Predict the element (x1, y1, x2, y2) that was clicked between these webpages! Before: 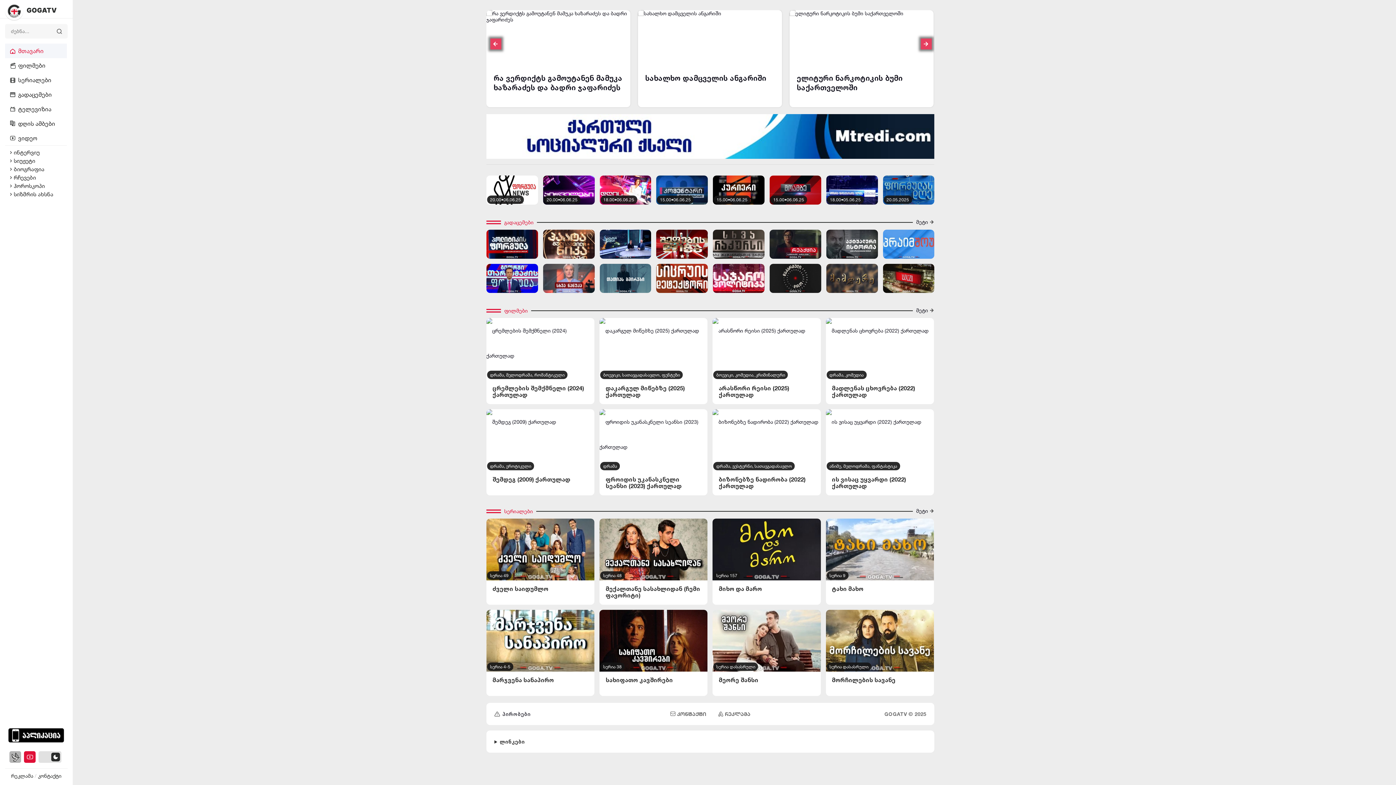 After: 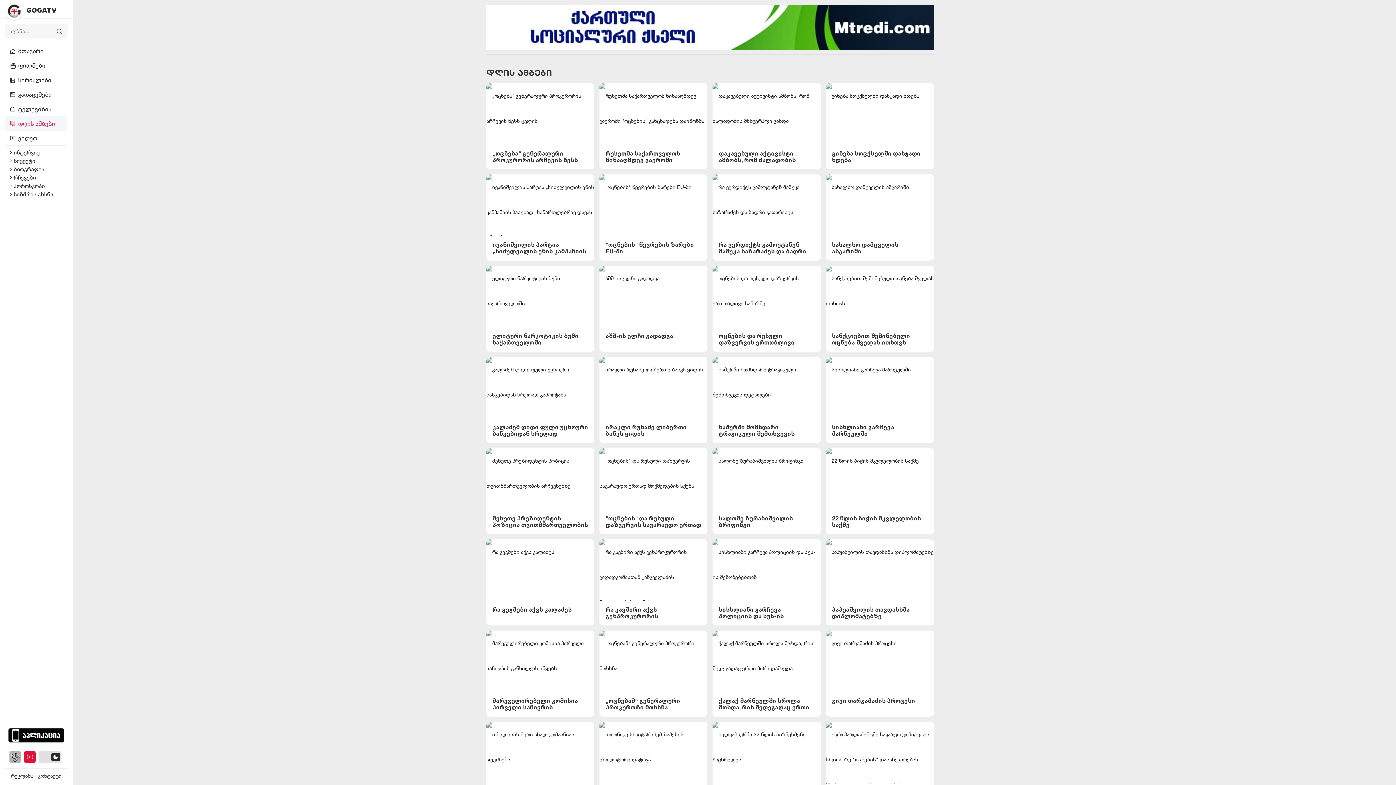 Action: bbox: (5, 116, 66, 130) label: დღის ამბები